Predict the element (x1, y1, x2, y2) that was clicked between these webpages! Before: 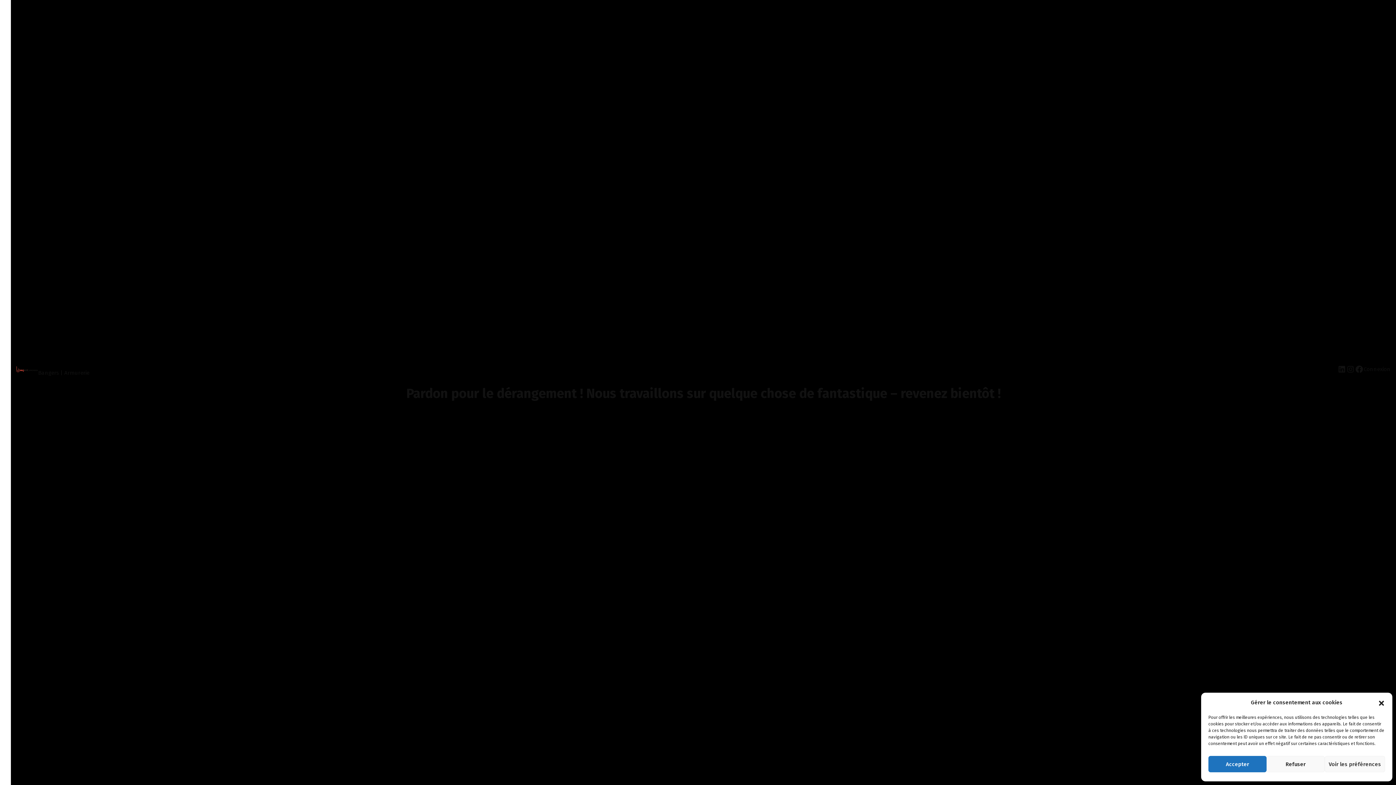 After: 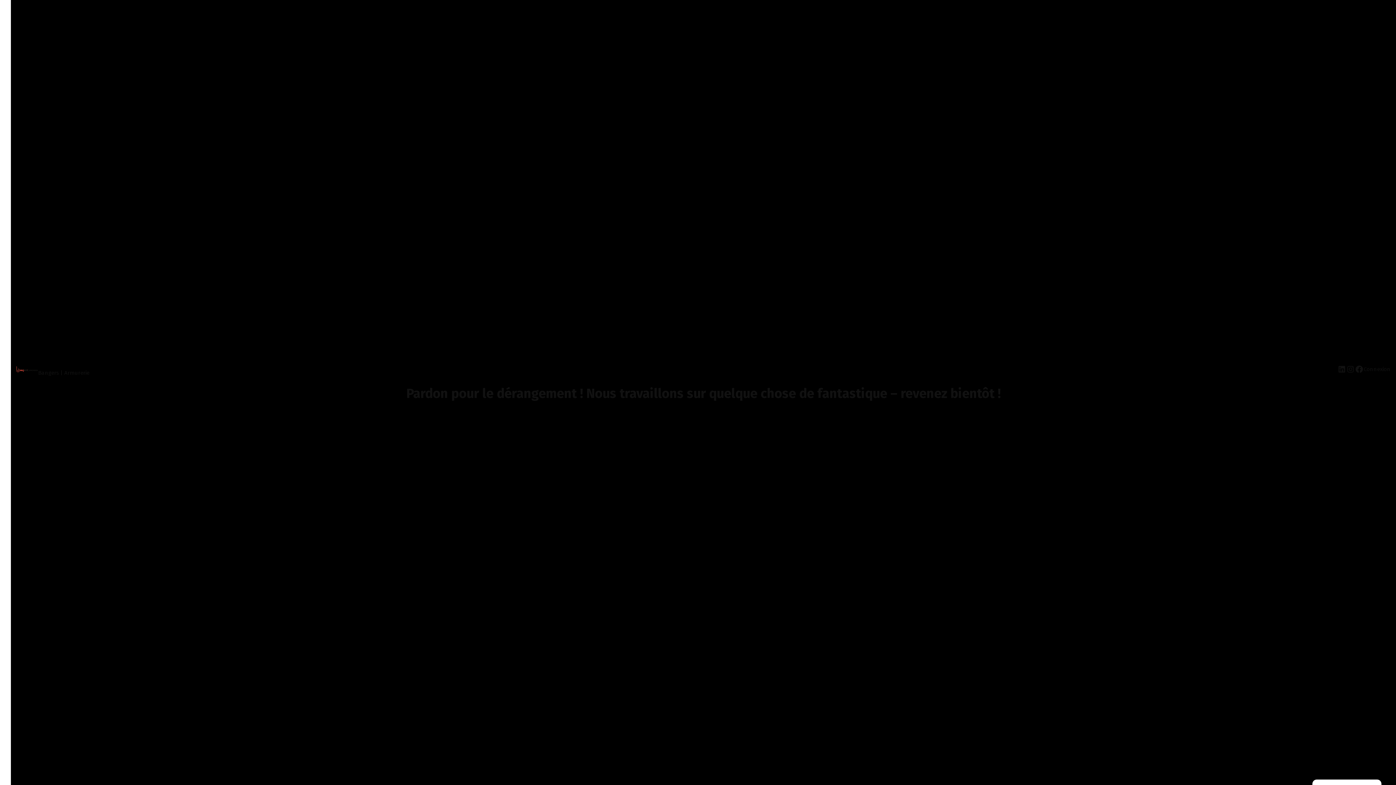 Action: label: Accepter bbox: (1208, 756, 1266, 772)